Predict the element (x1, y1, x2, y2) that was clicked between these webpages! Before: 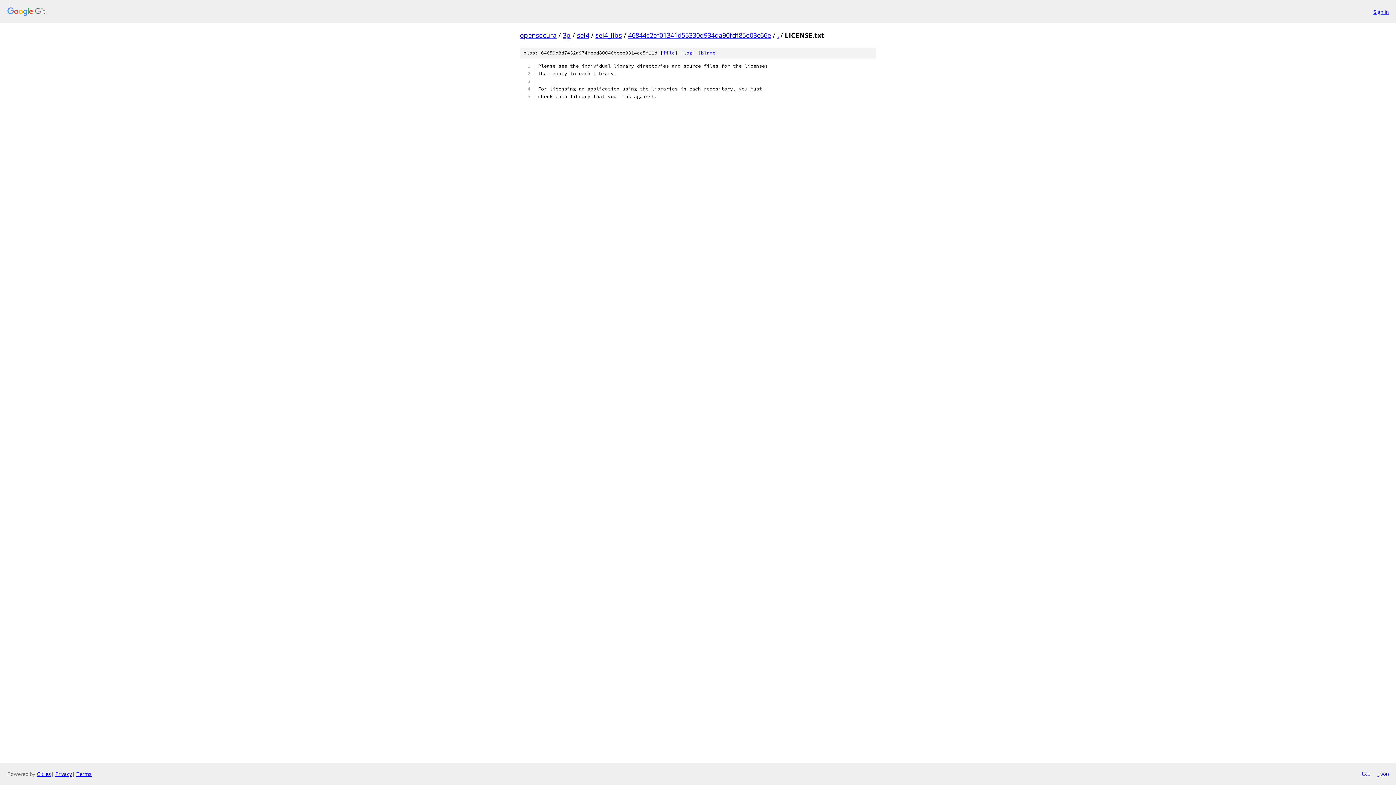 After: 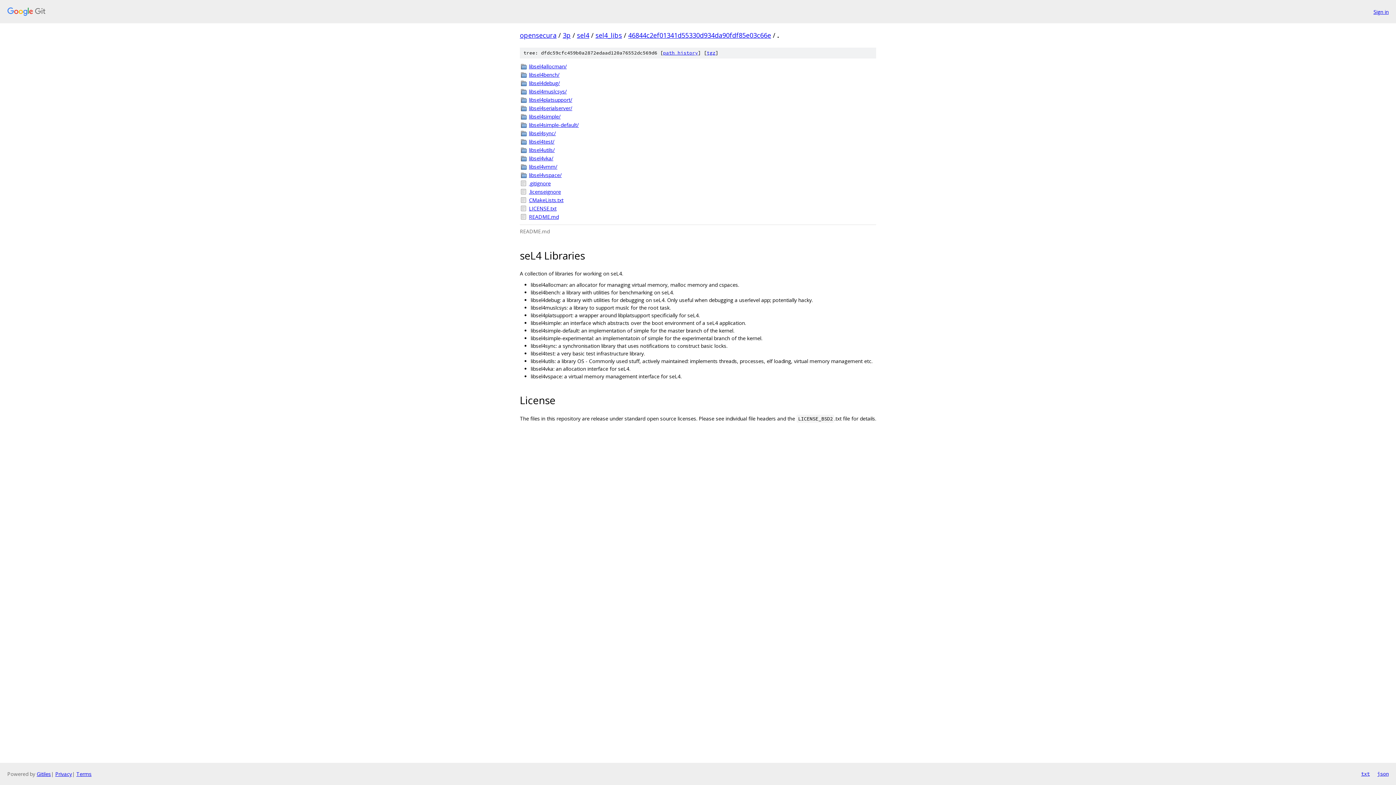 Action: bbox: (777, 30, 778, 39) label: .